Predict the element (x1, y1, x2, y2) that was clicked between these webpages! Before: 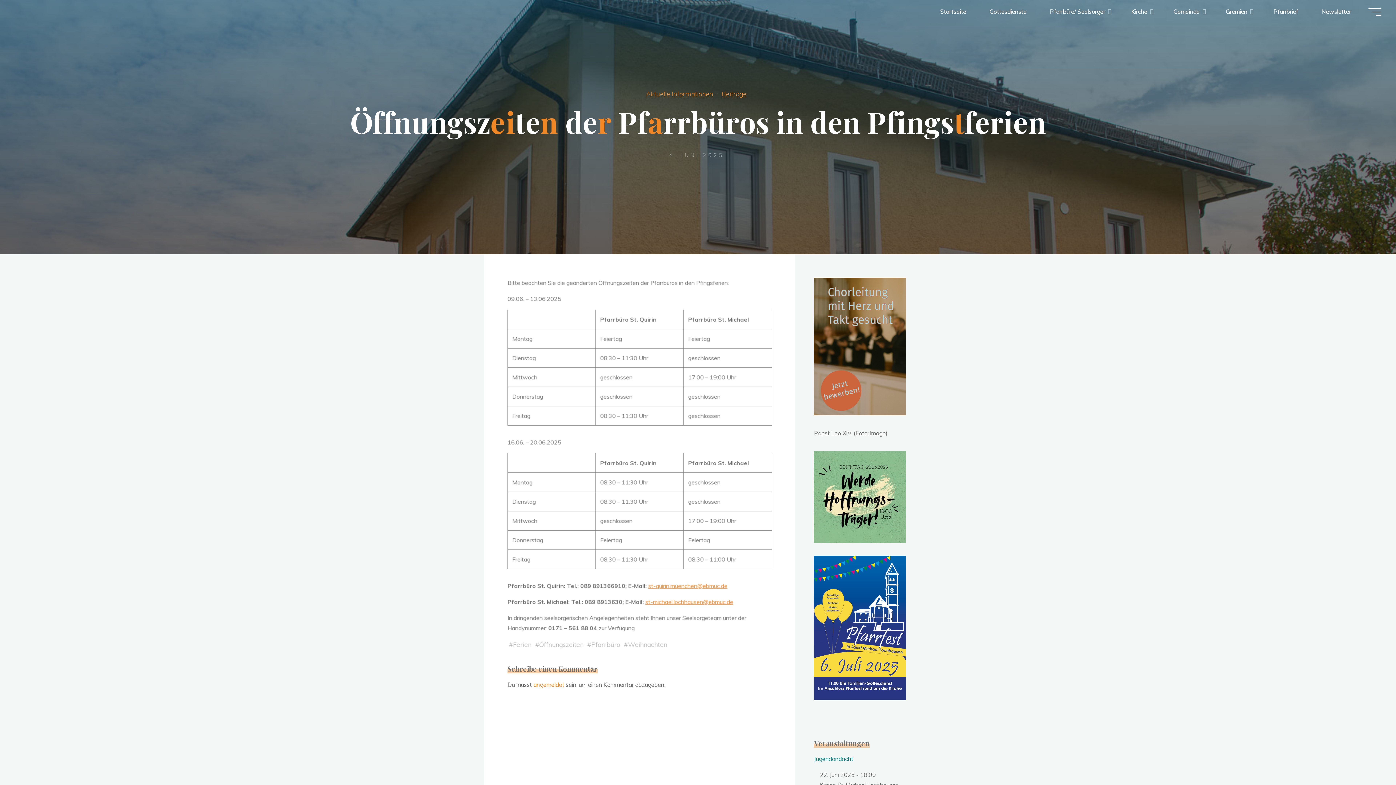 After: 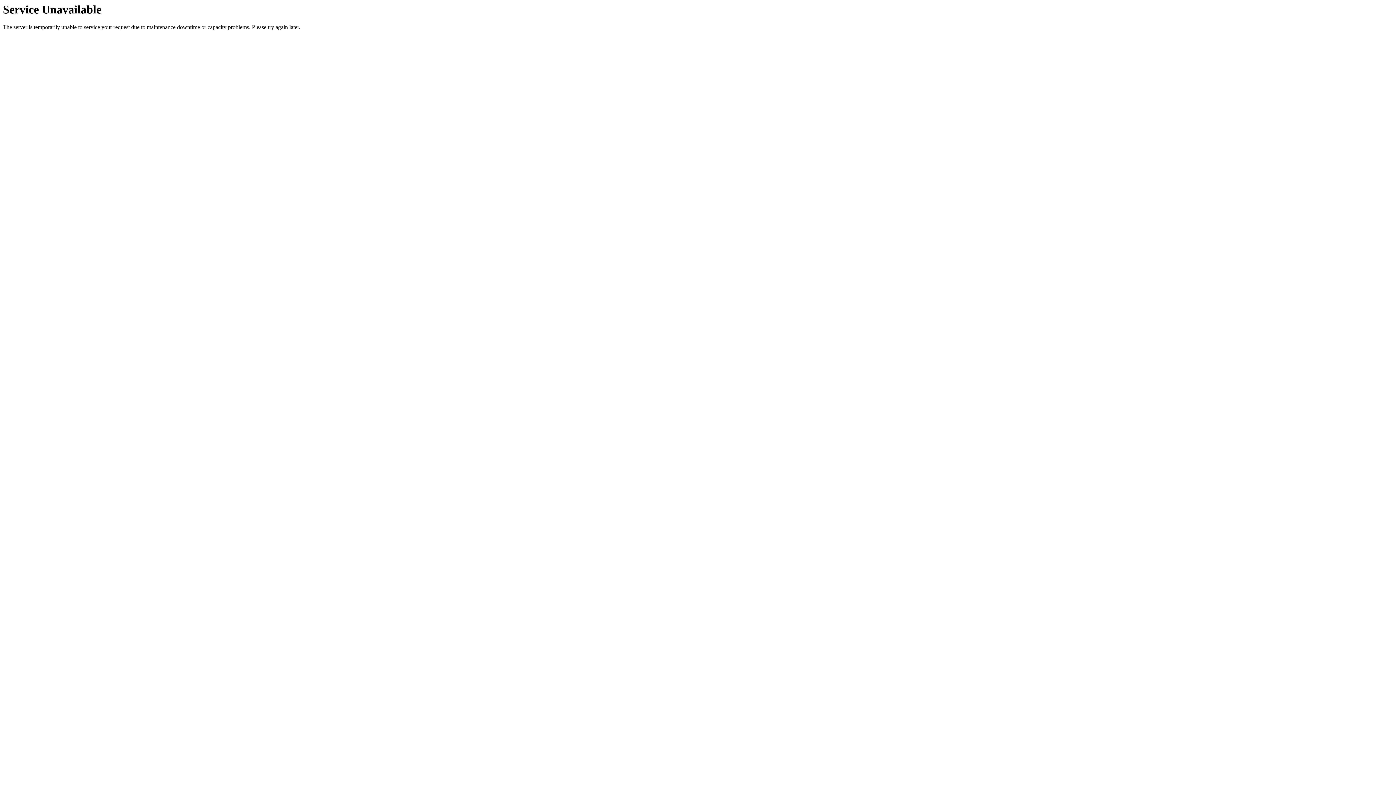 Action: bbox: (928, 3, 978, 20) label: Startseite